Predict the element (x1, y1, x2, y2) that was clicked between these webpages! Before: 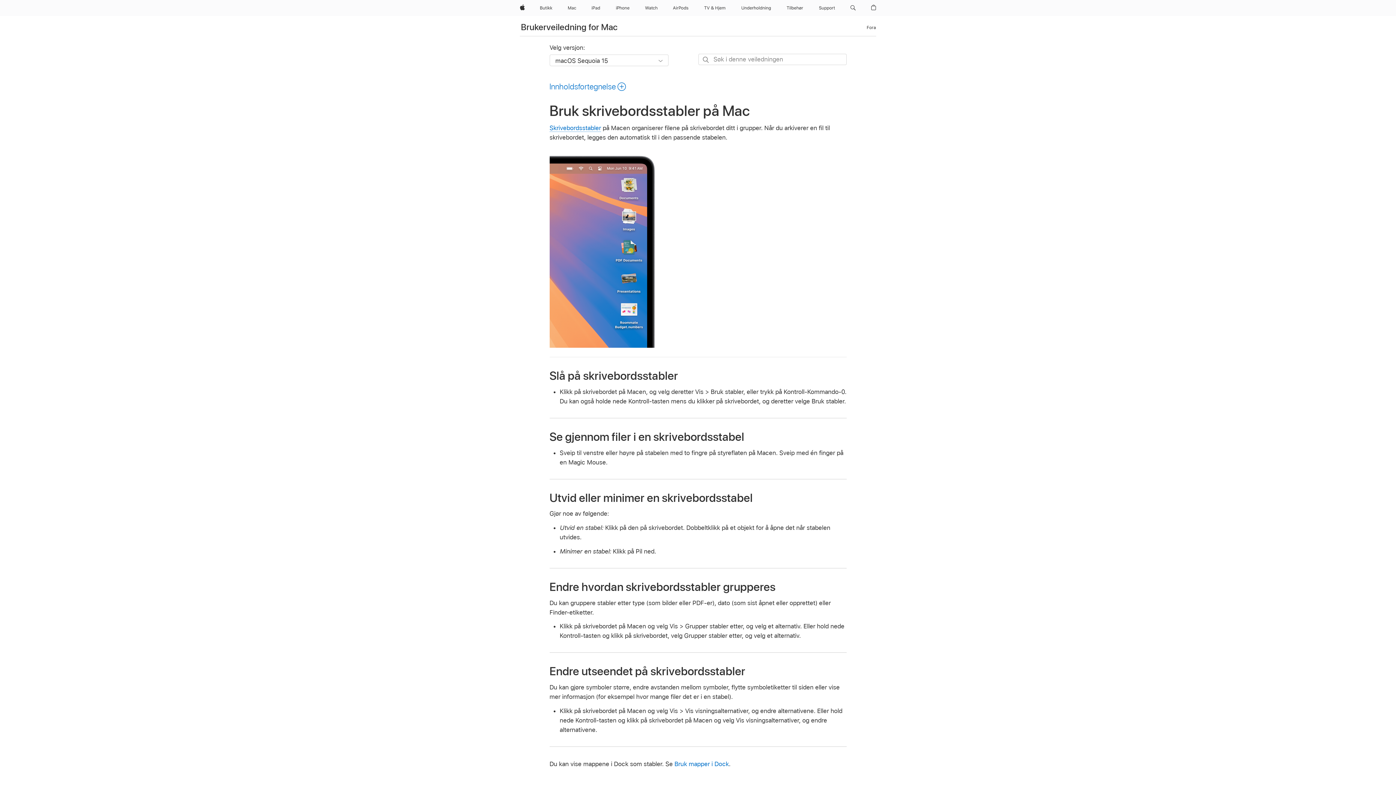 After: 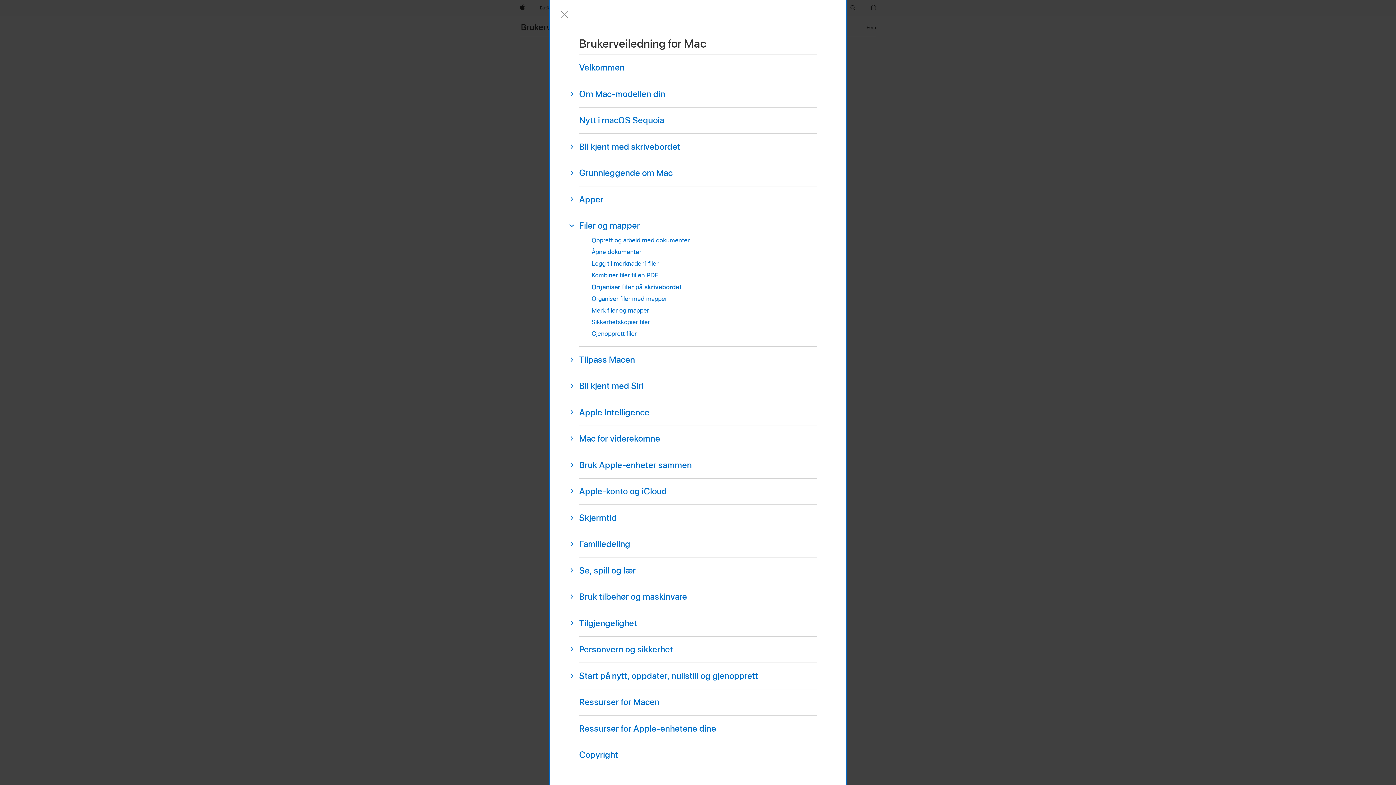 Action: label: Innholdsfortegnelse  bbox: (549, 81, 626, 91)